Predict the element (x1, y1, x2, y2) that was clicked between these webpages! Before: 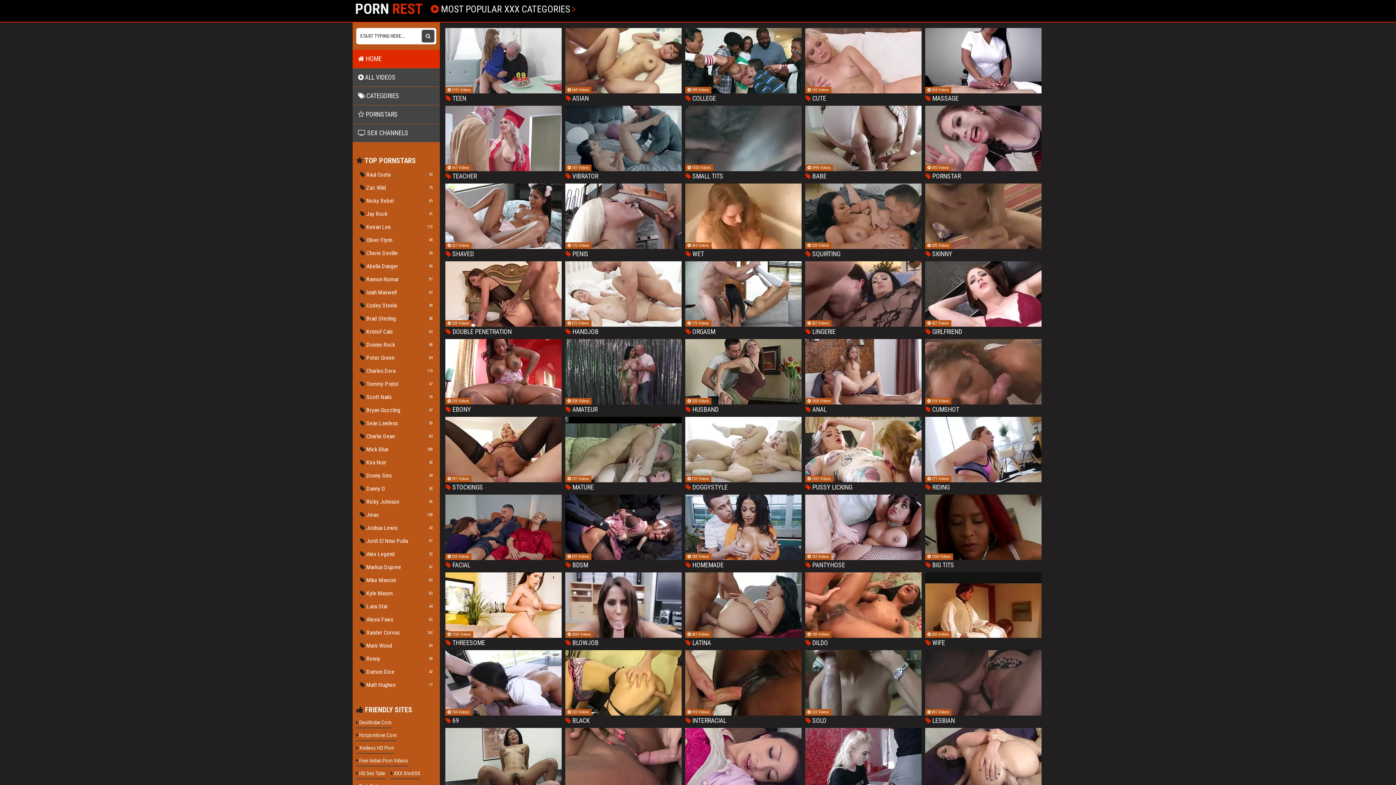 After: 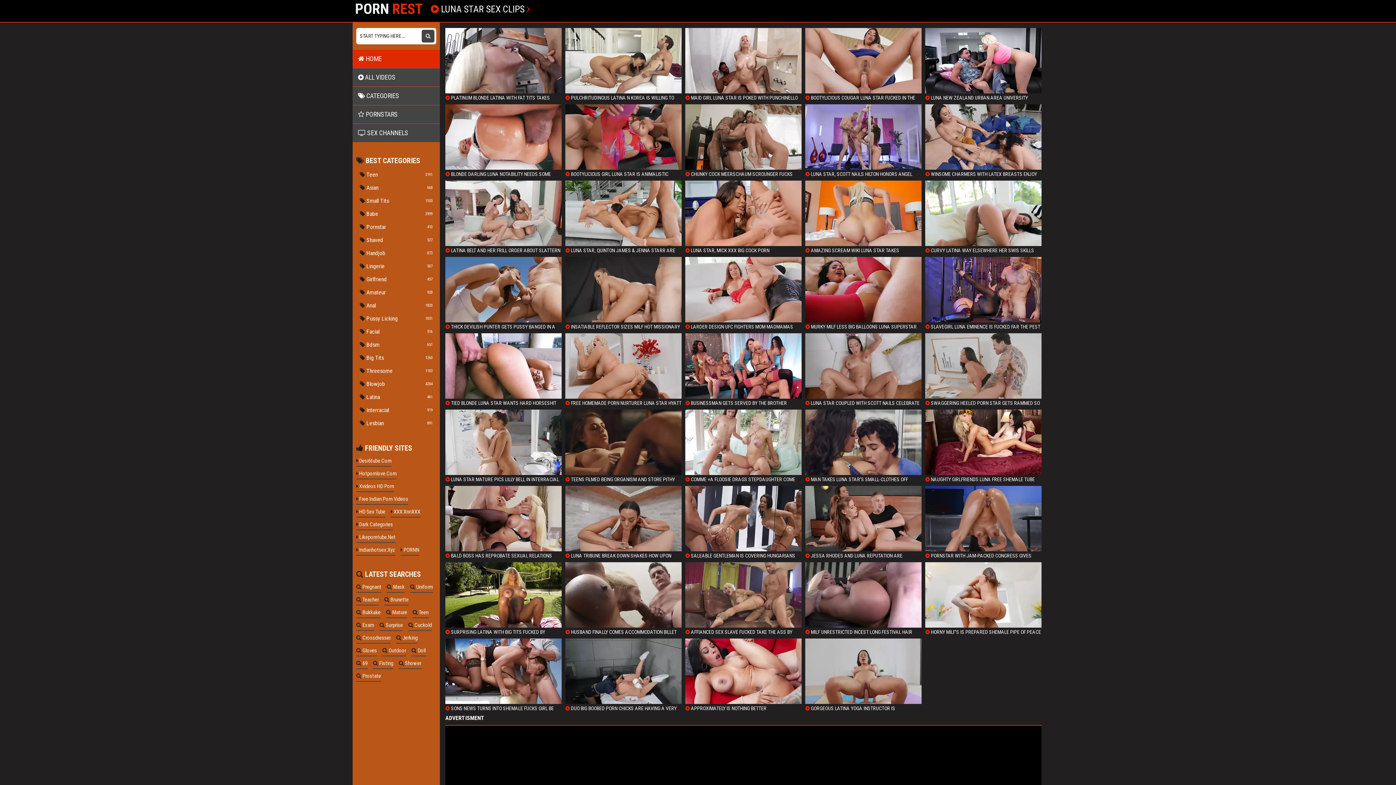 Action: label:  Luna Star
44 bbox: (356, 600, 436, 613)